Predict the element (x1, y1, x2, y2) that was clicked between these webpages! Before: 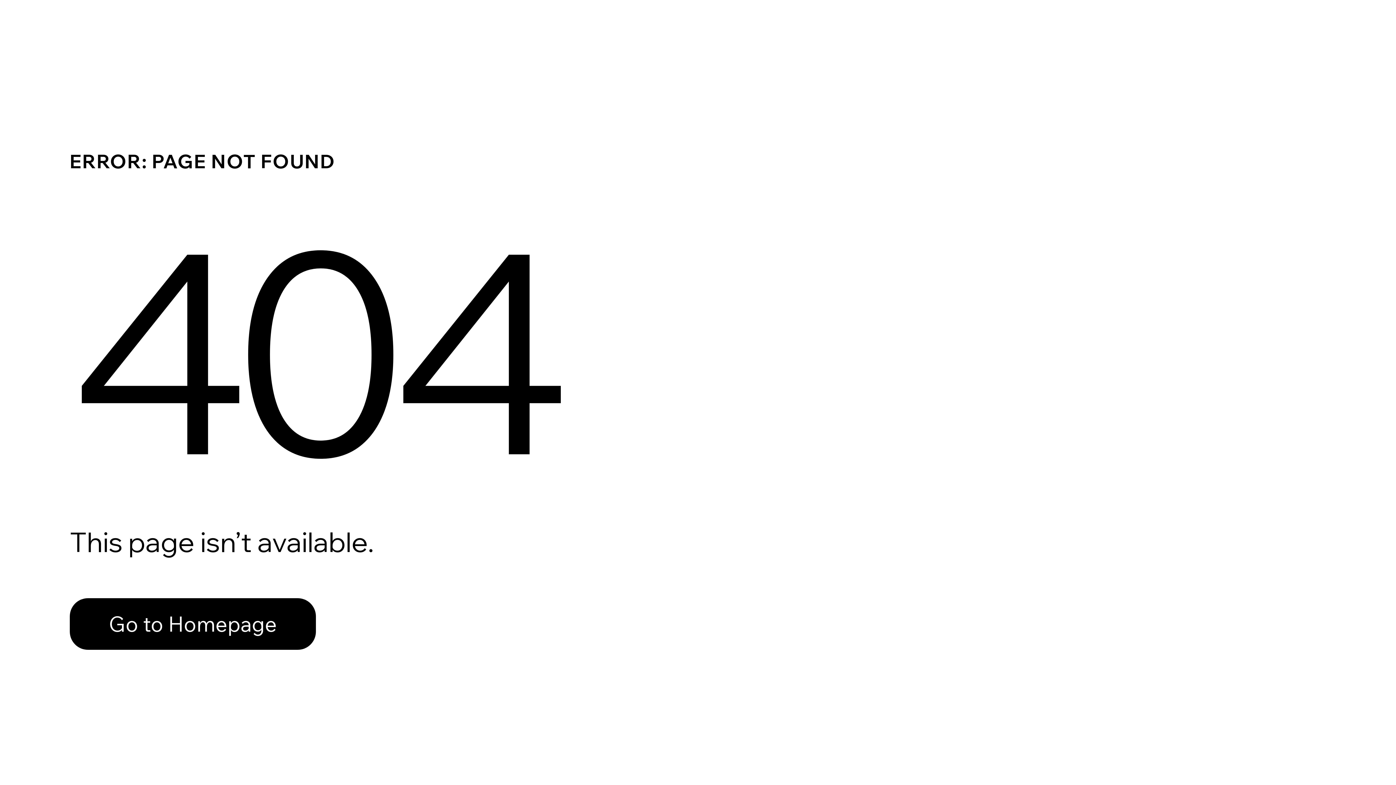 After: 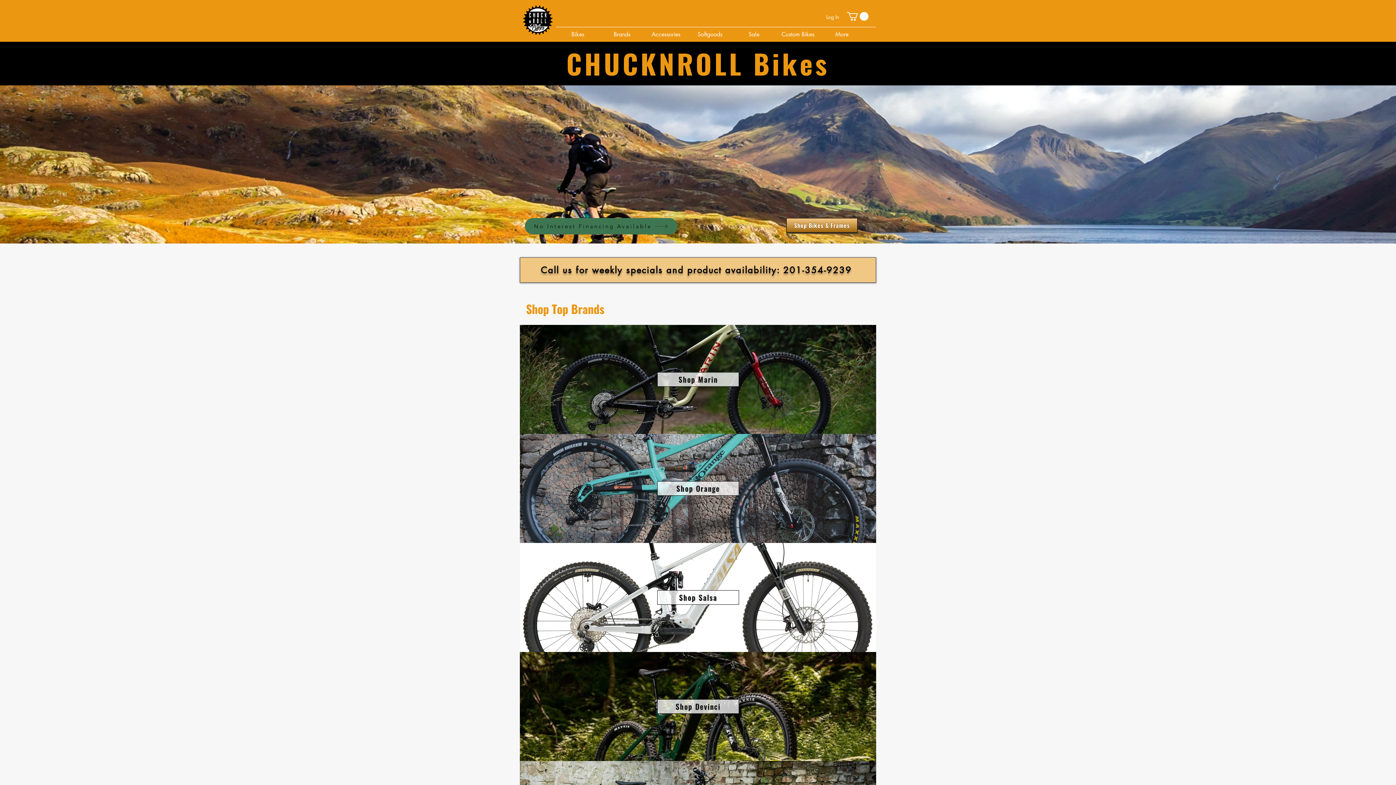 Action: label: Go to Homepage bbox: (69, 582, 768, 659)